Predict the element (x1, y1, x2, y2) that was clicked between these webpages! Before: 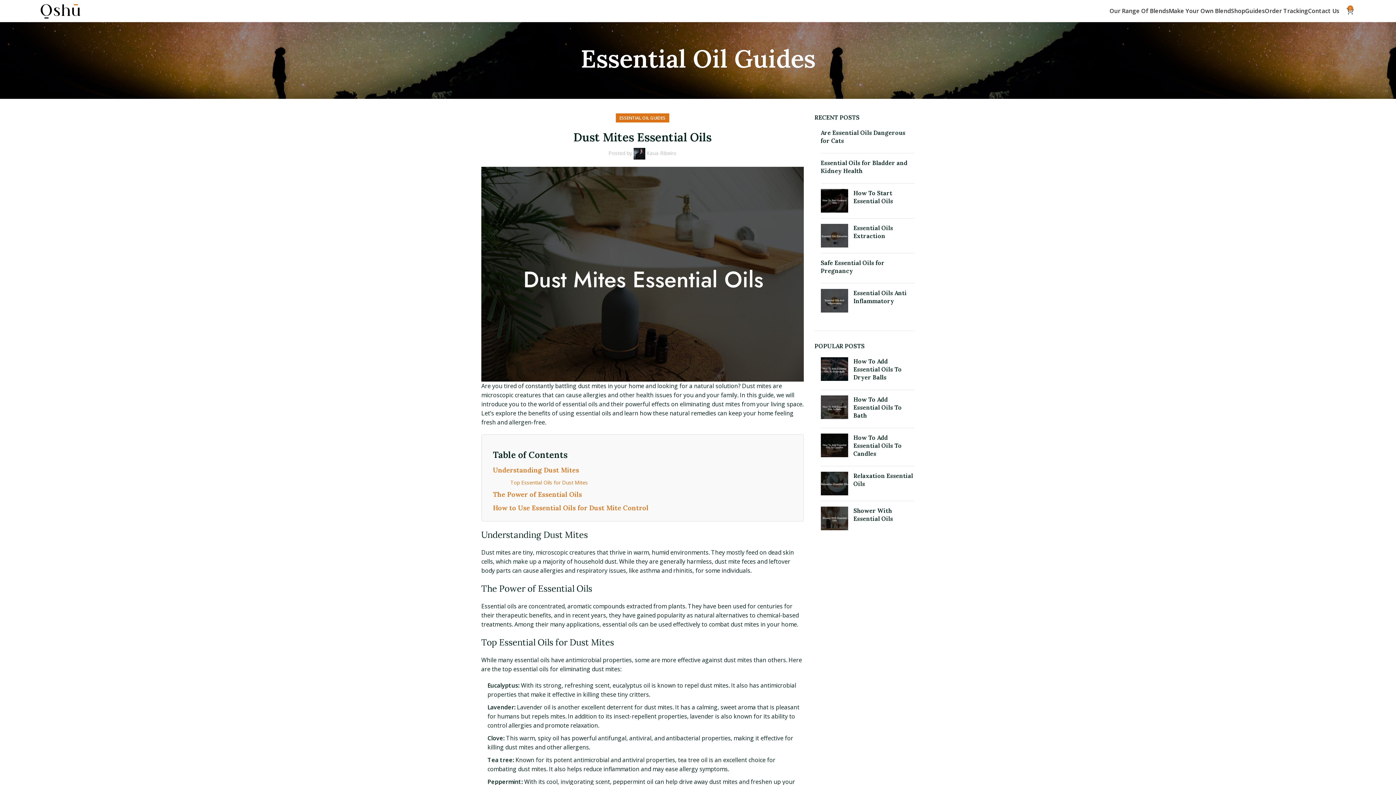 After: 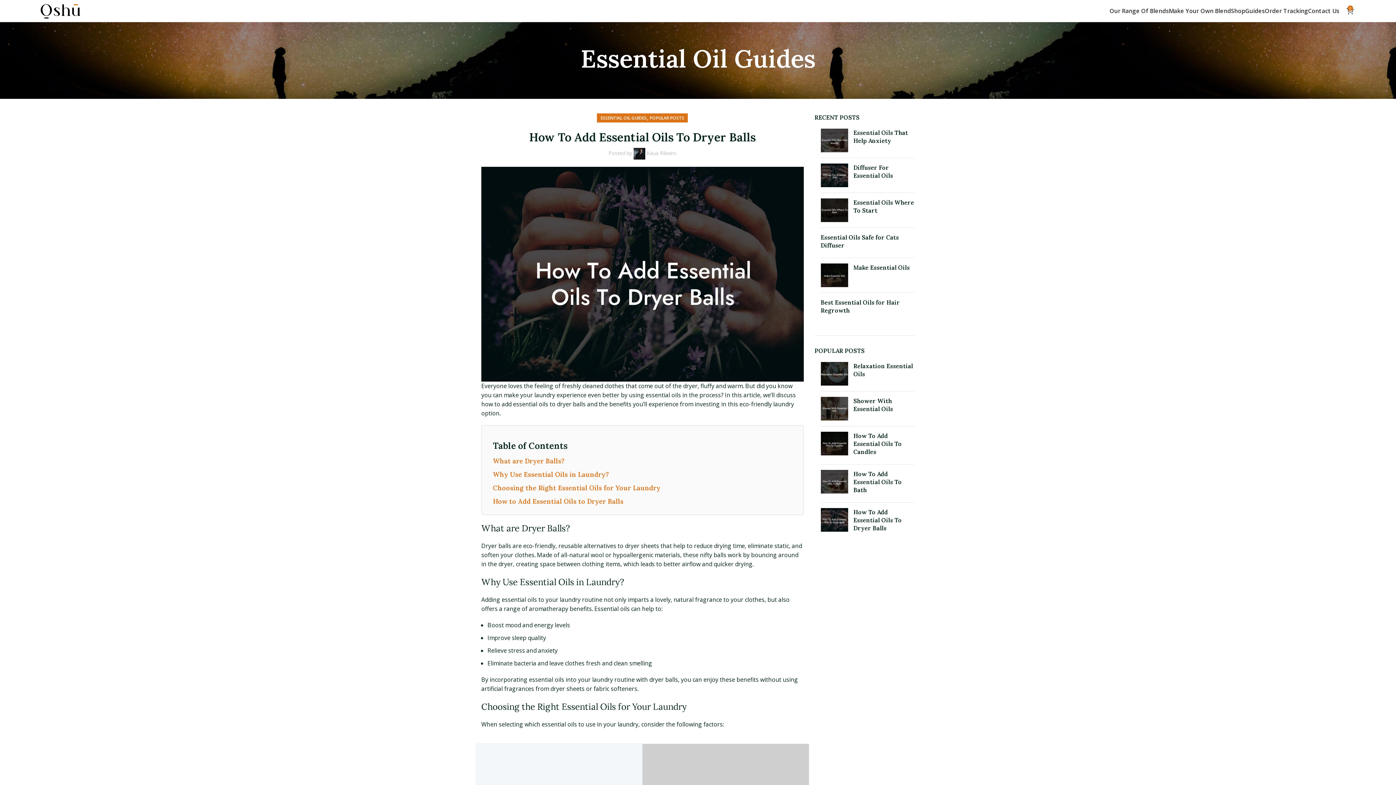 Action: bbox: (853, 357, 902, 381) label: How To Add Essential Oils To Dryer Balls